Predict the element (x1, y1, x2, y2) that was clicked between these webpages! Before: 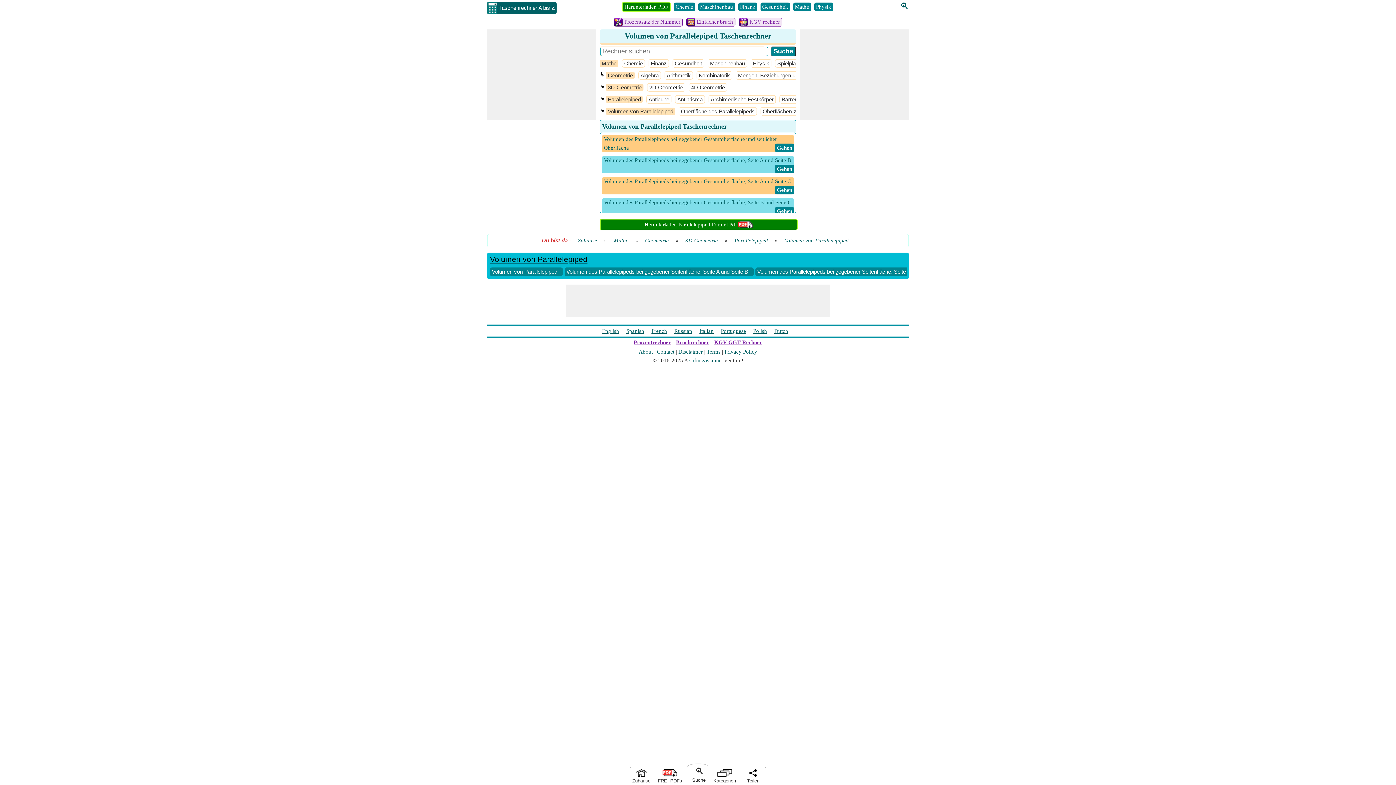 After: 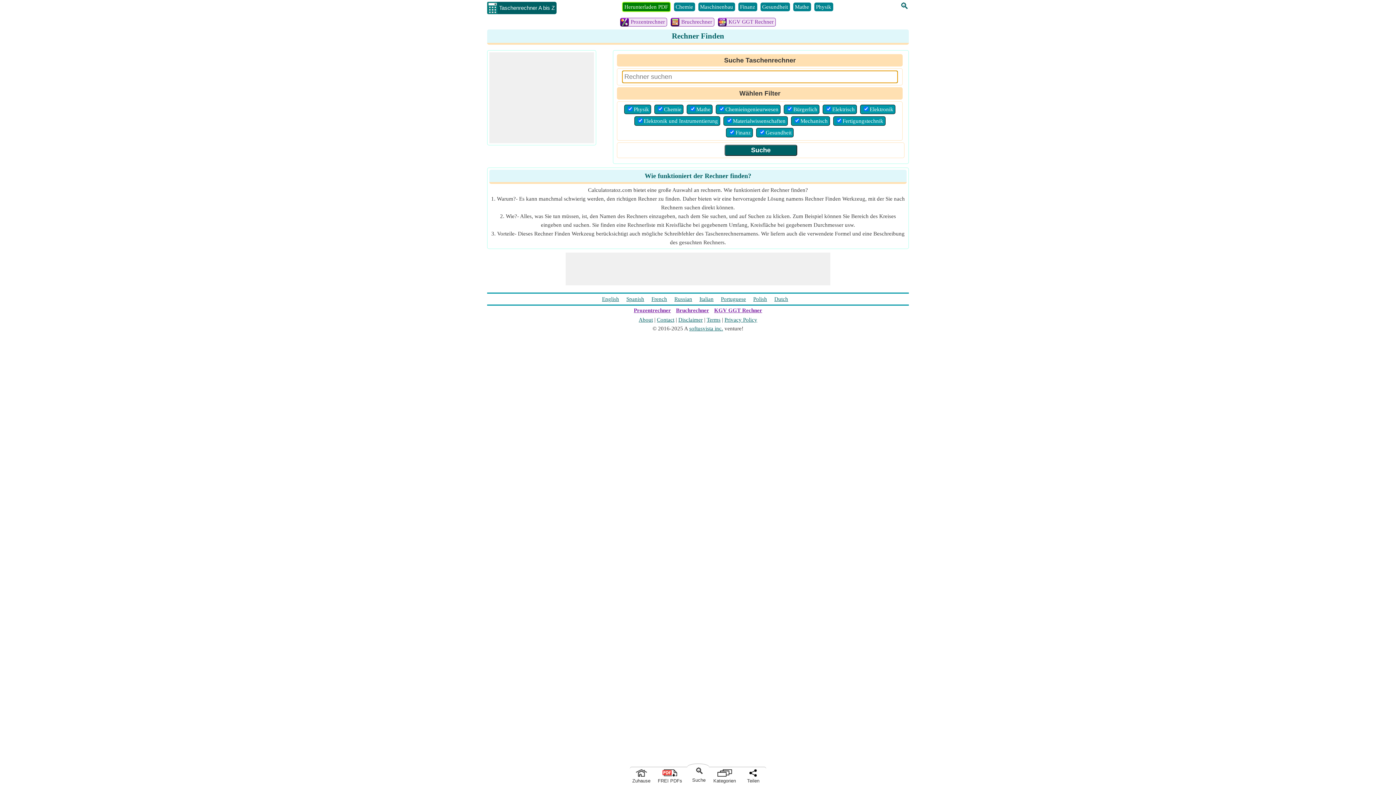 Action: bbox: (900, 1, 909, 10) label: 🔍